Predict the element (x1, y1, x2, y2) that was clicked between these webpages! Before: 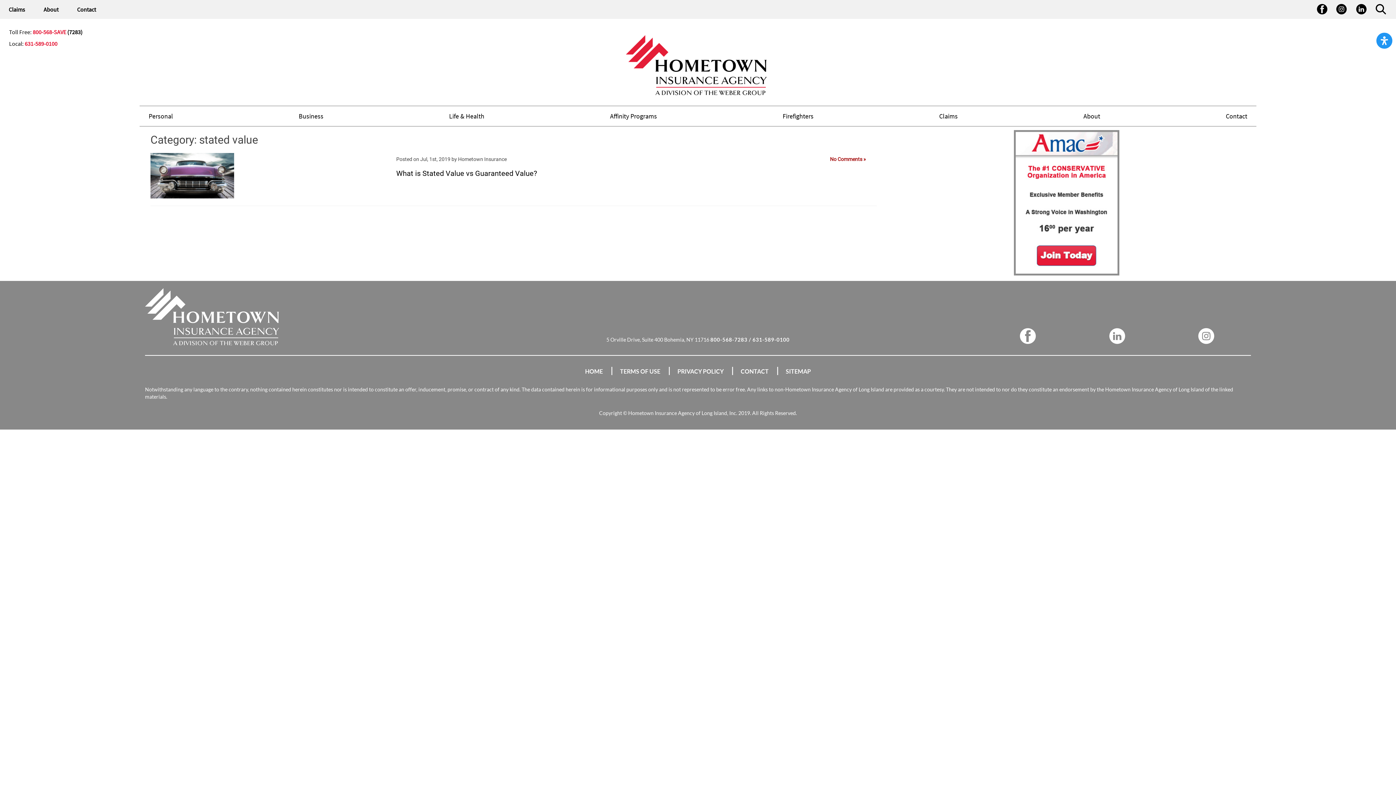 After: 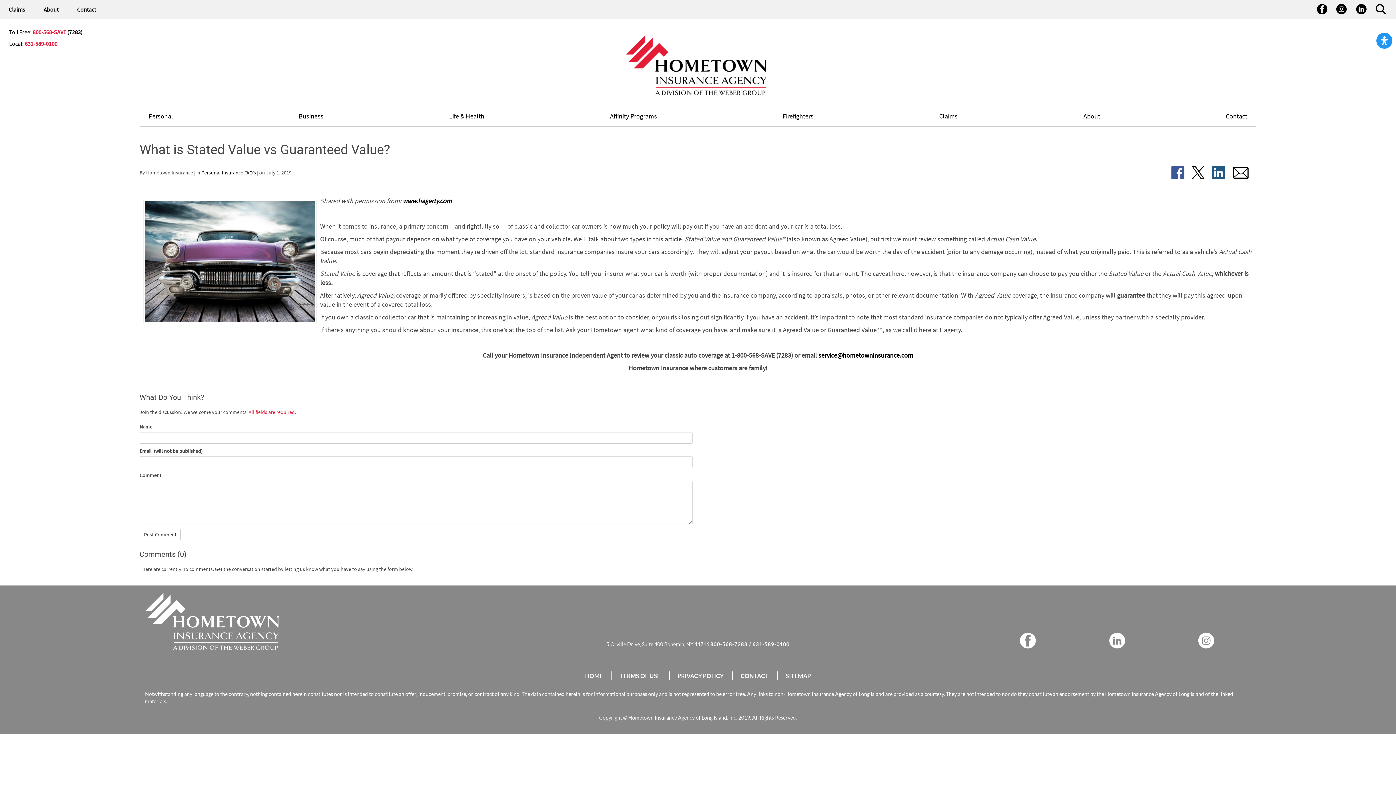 Action: bbox: (830, 156, 866, 162) label: No Comments »